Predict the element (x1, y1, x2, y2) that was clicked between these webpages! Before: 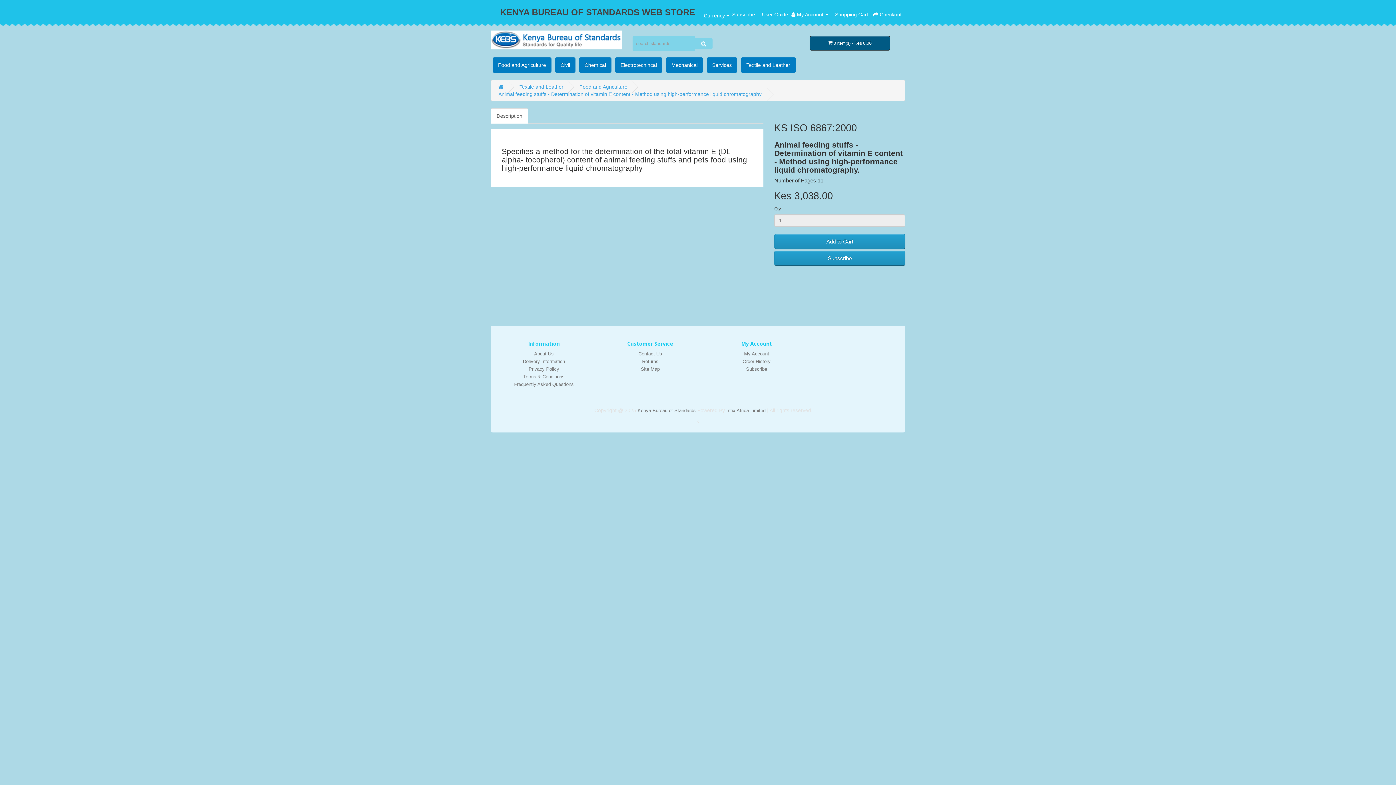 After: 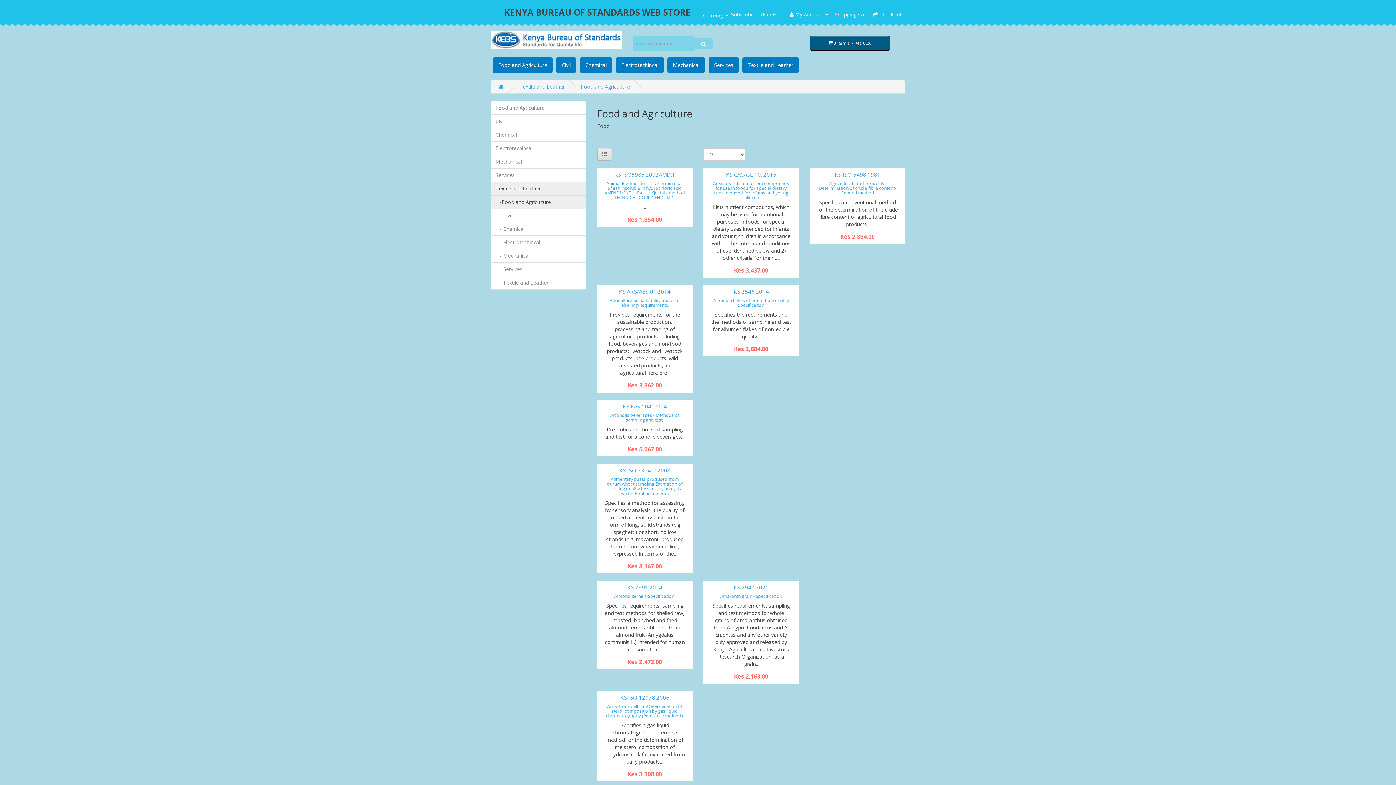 Action: label: Food and Agriculture bbox: (579, 83, 627, 89)